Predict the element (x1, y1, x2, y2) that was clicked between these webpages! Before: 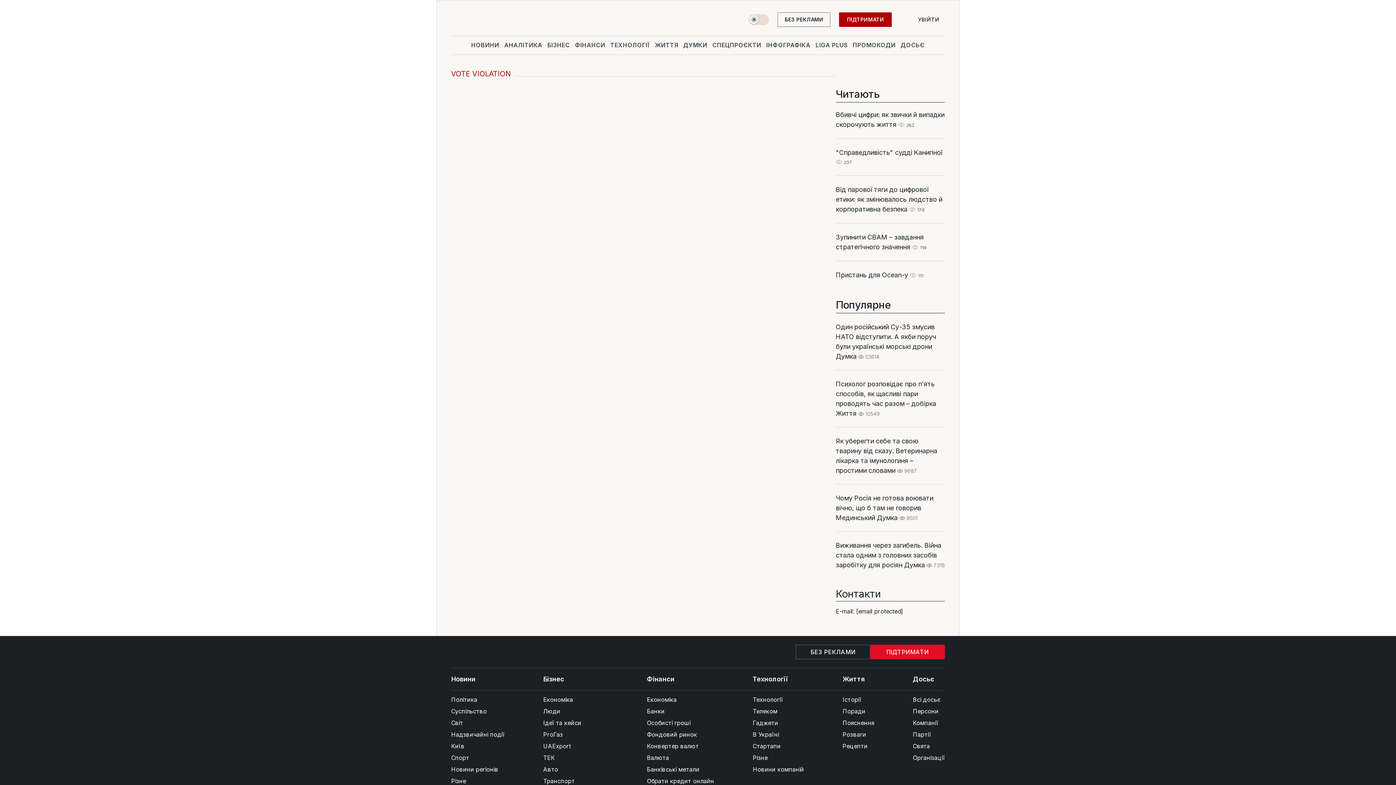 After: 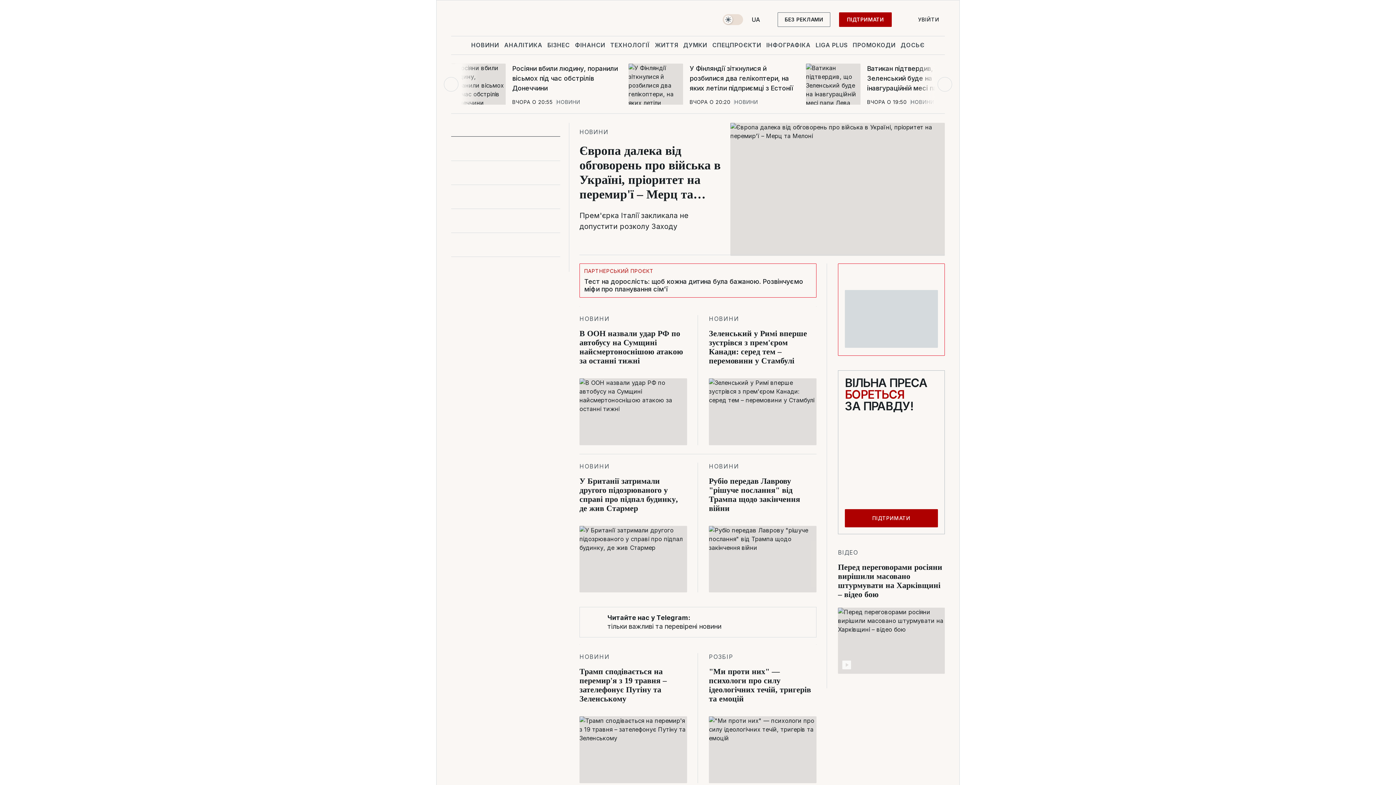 Action: bbox: (451, 39, 462, 51) label: home